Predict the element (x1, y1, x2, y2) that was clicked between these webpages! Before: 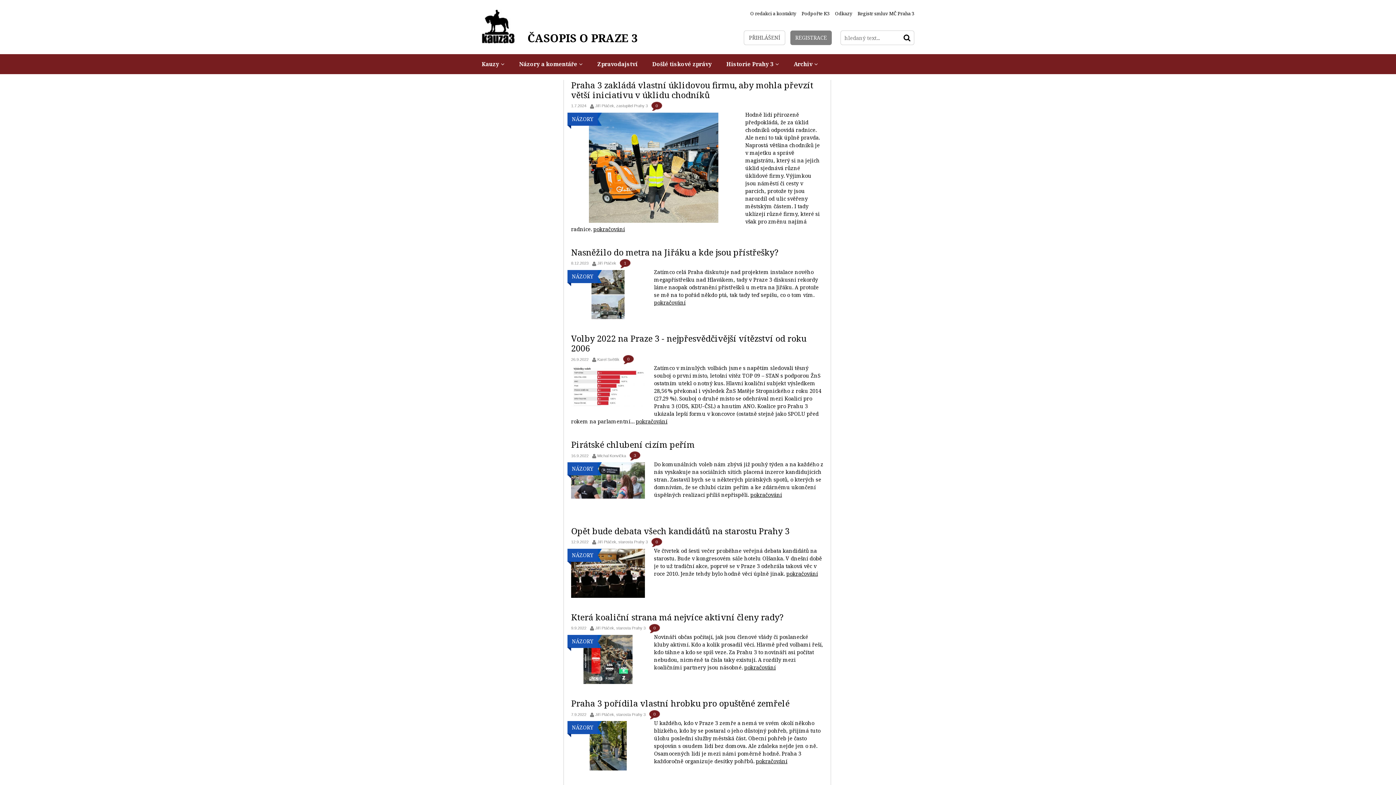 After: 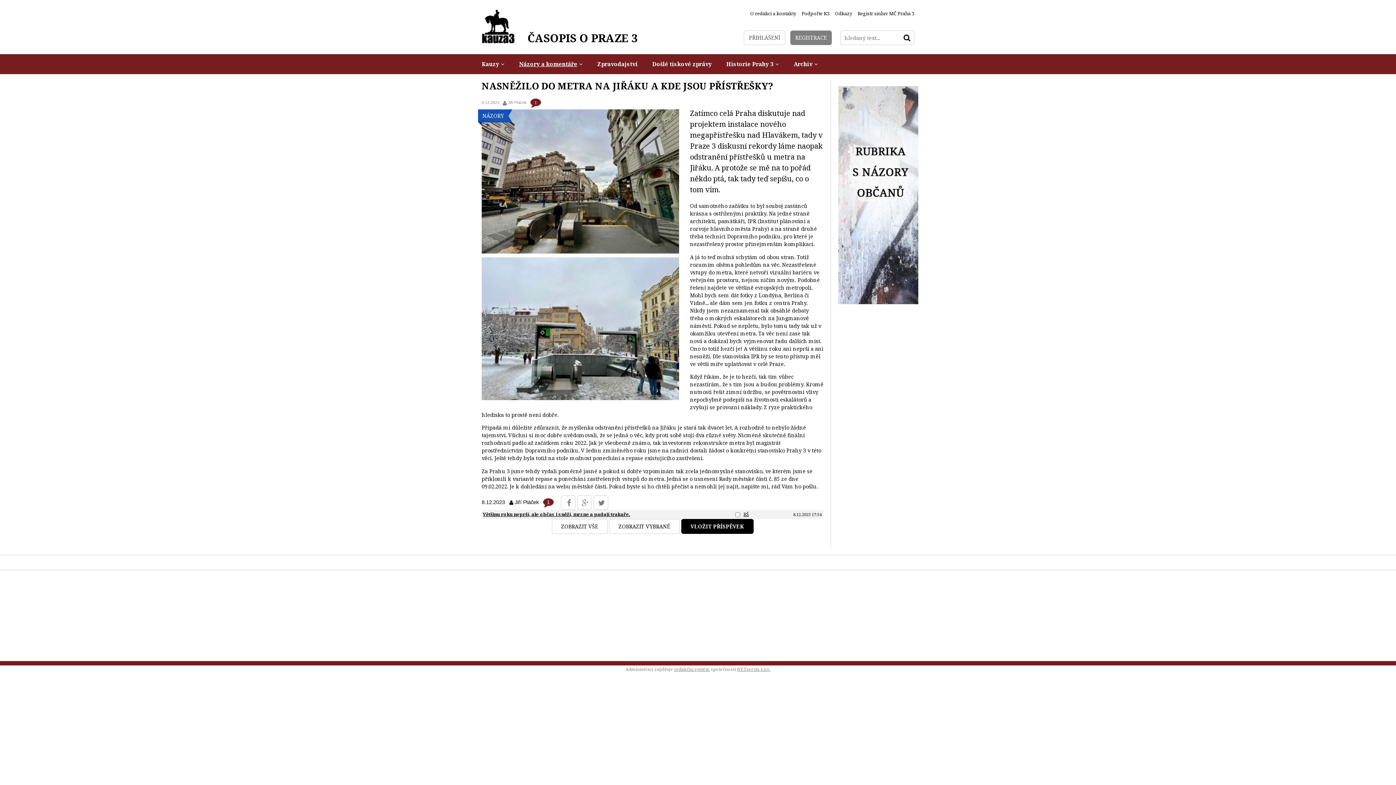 Action: label: Nasněžilo do metra na Jiřáku a kde jsou přístřešky? bbox: (571, 246, 778, 258)